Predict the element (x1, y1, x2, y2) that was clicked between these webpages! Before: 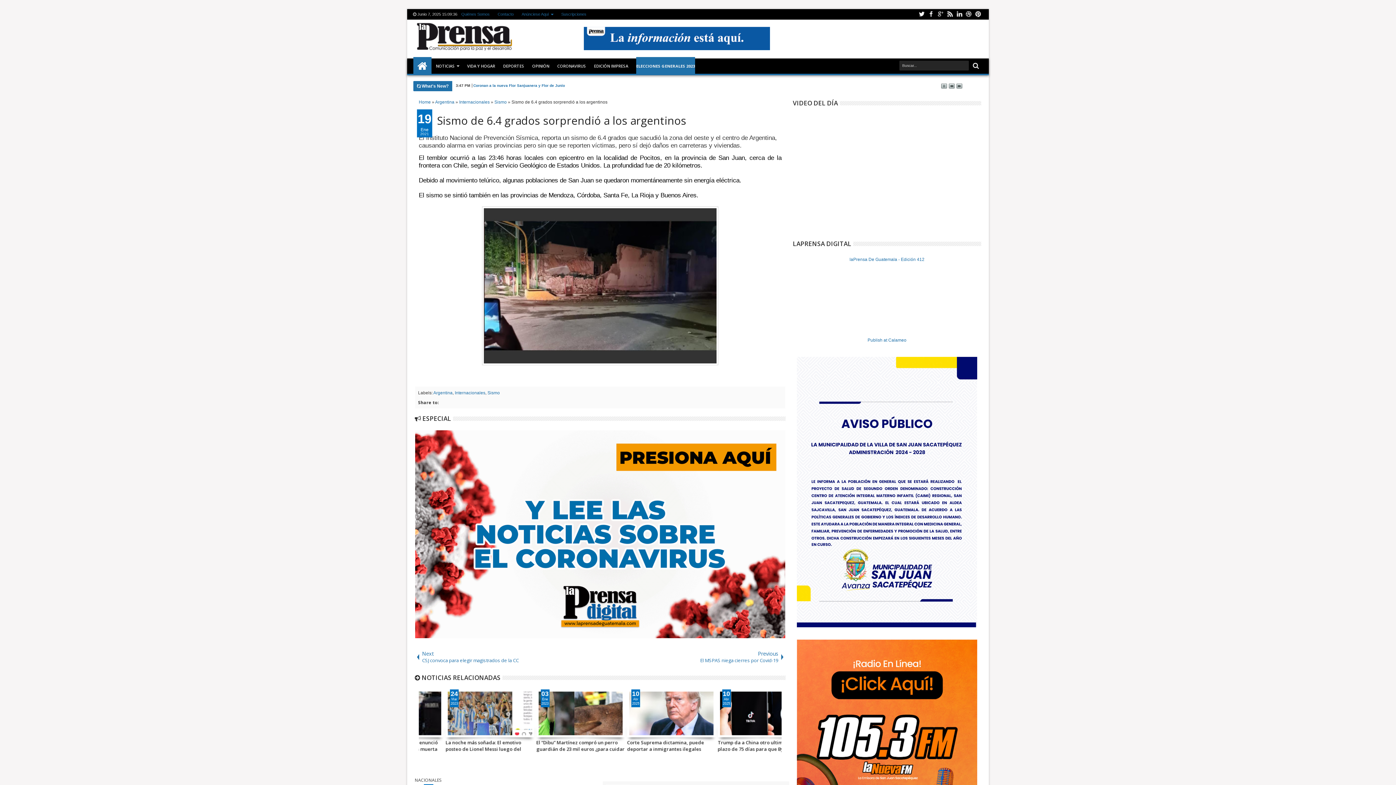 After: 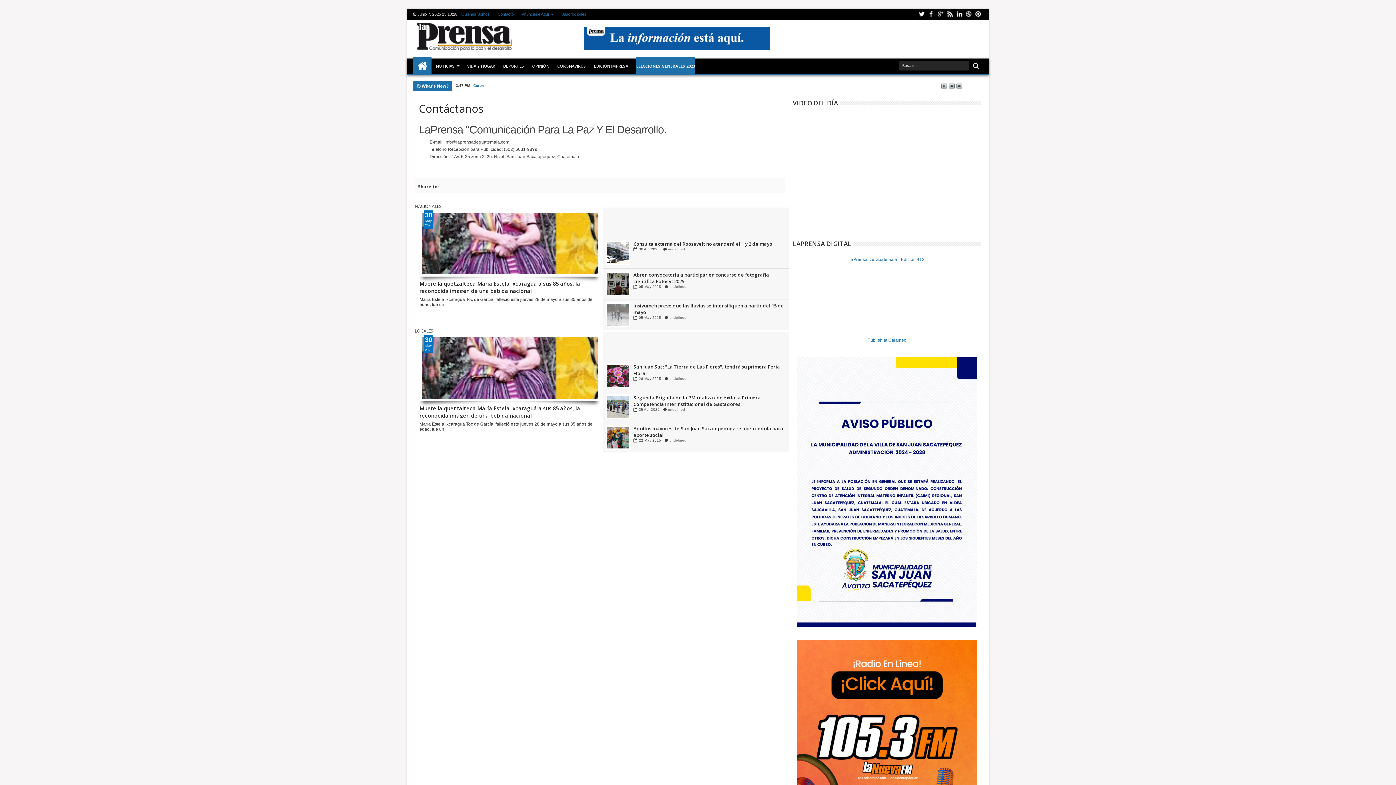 Action: label: Contacto bbox: (494, 9, 517, 19)